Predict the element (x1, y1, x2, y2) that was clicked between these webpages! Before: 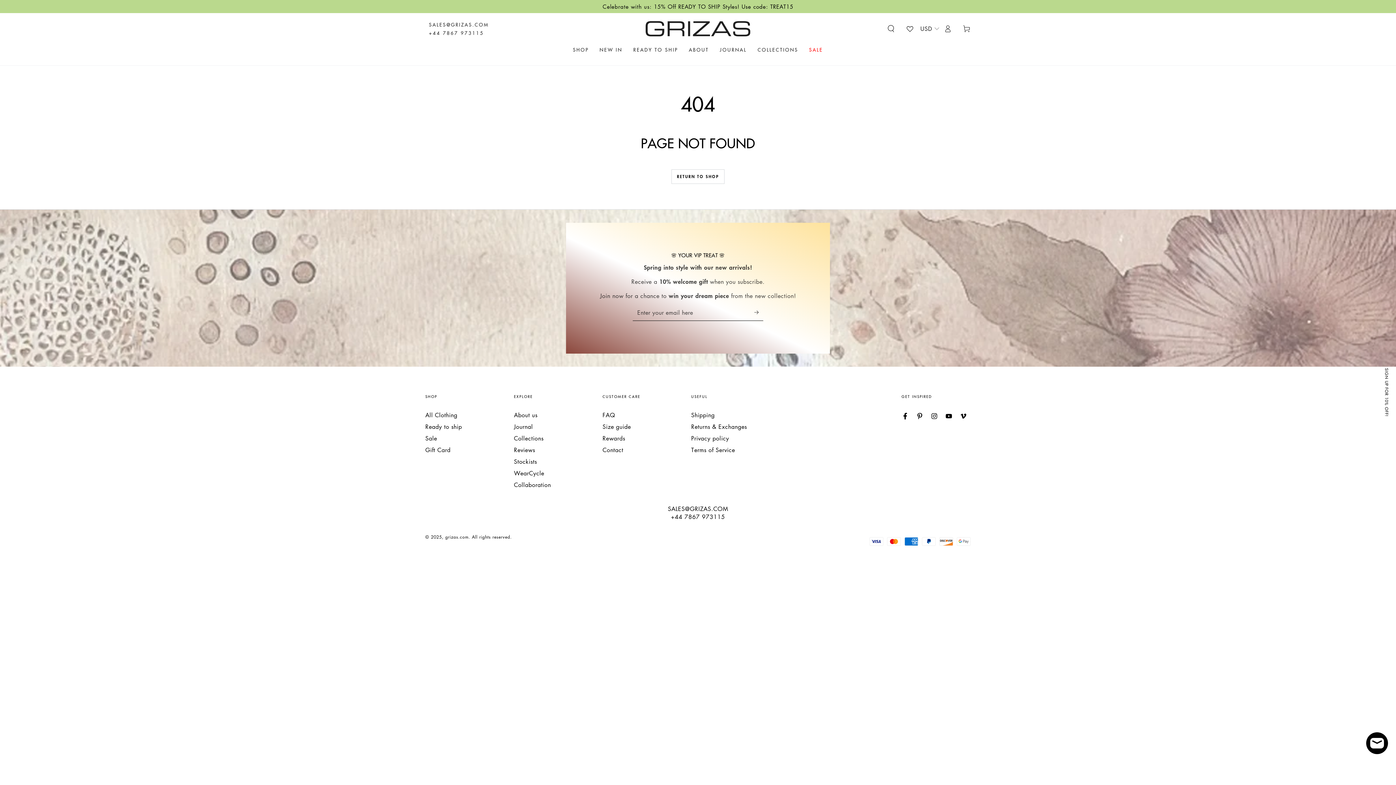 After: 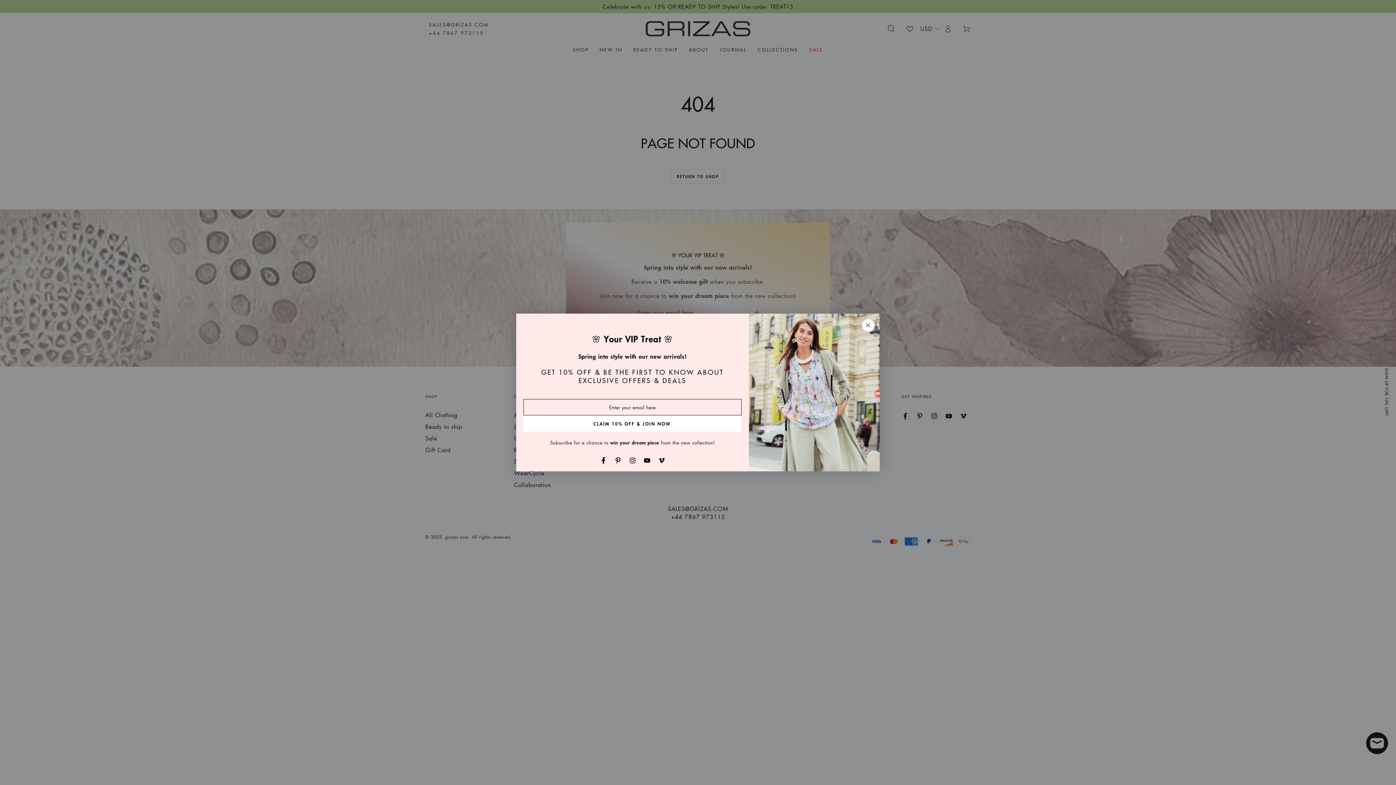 Action: label: +44 7867 973115 bbox: (671, 512, 725, 520)